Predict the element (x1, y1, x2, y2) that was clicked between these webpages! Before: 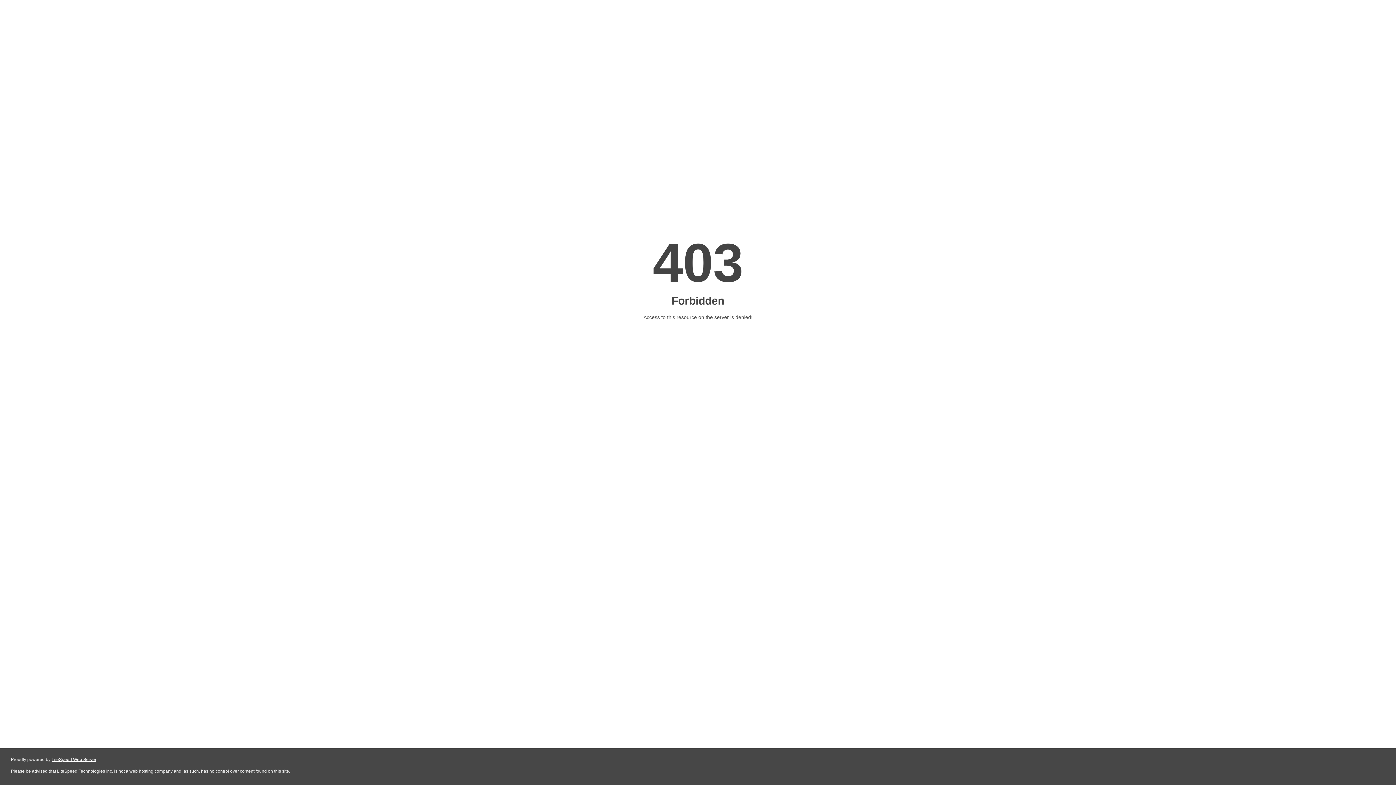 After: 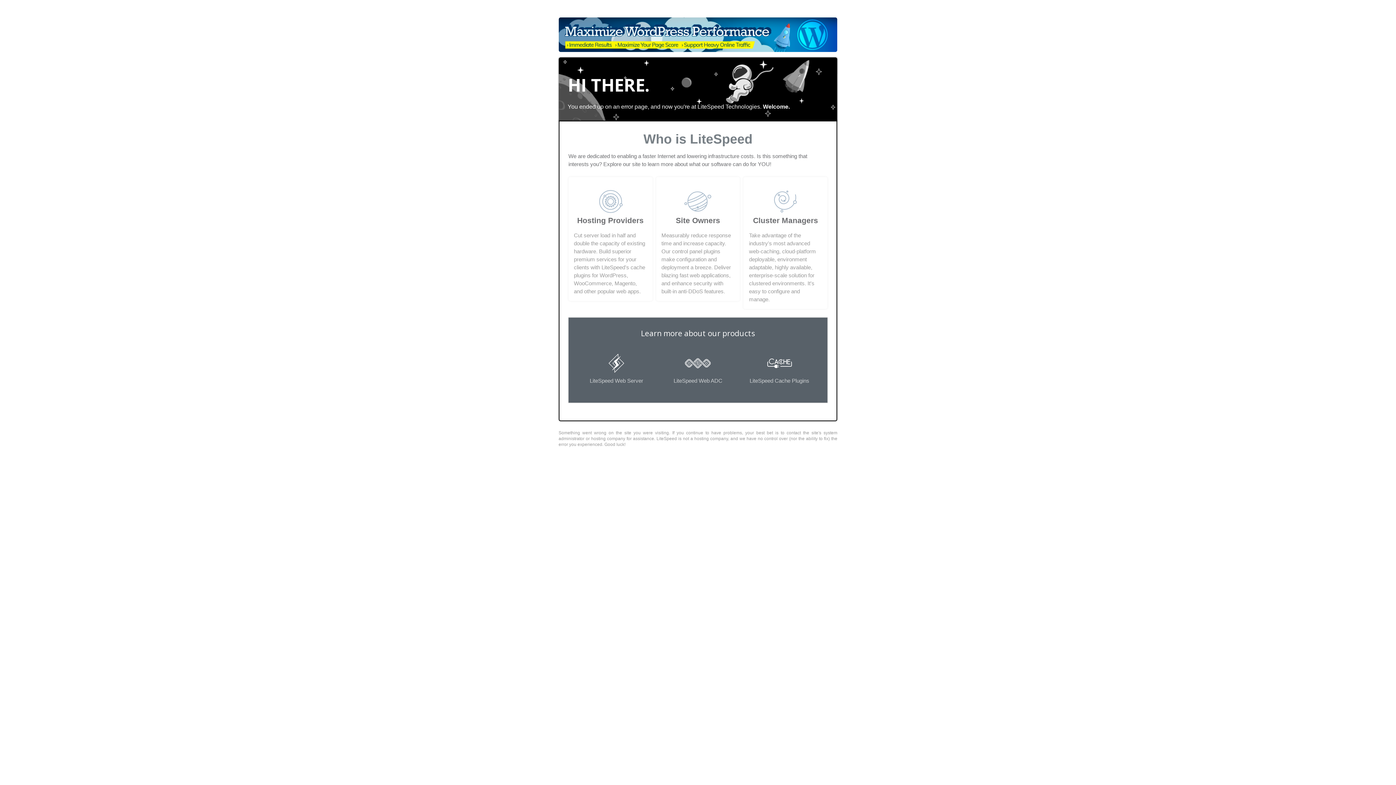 Action: bbox: (51, 757, 96, 762) label: LiteSpeed Web Server